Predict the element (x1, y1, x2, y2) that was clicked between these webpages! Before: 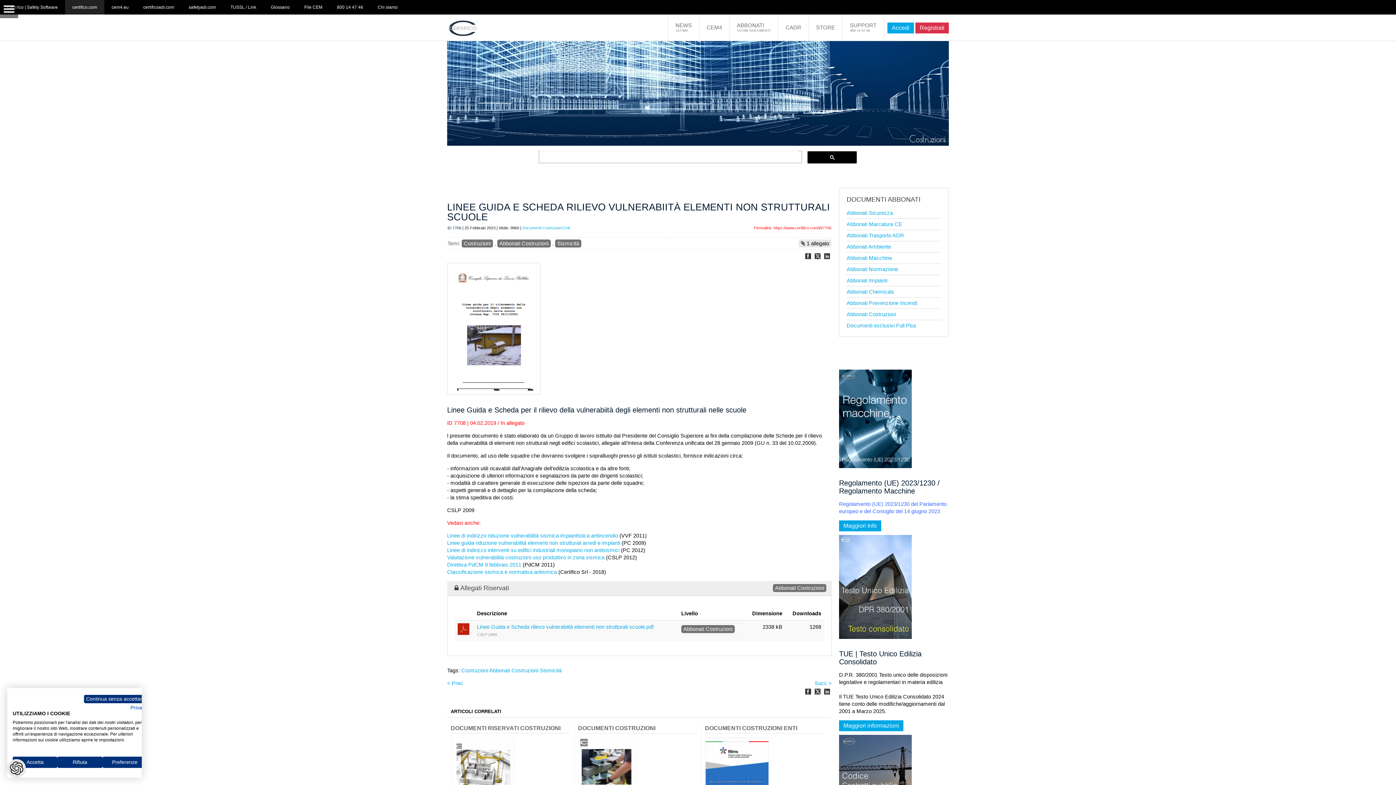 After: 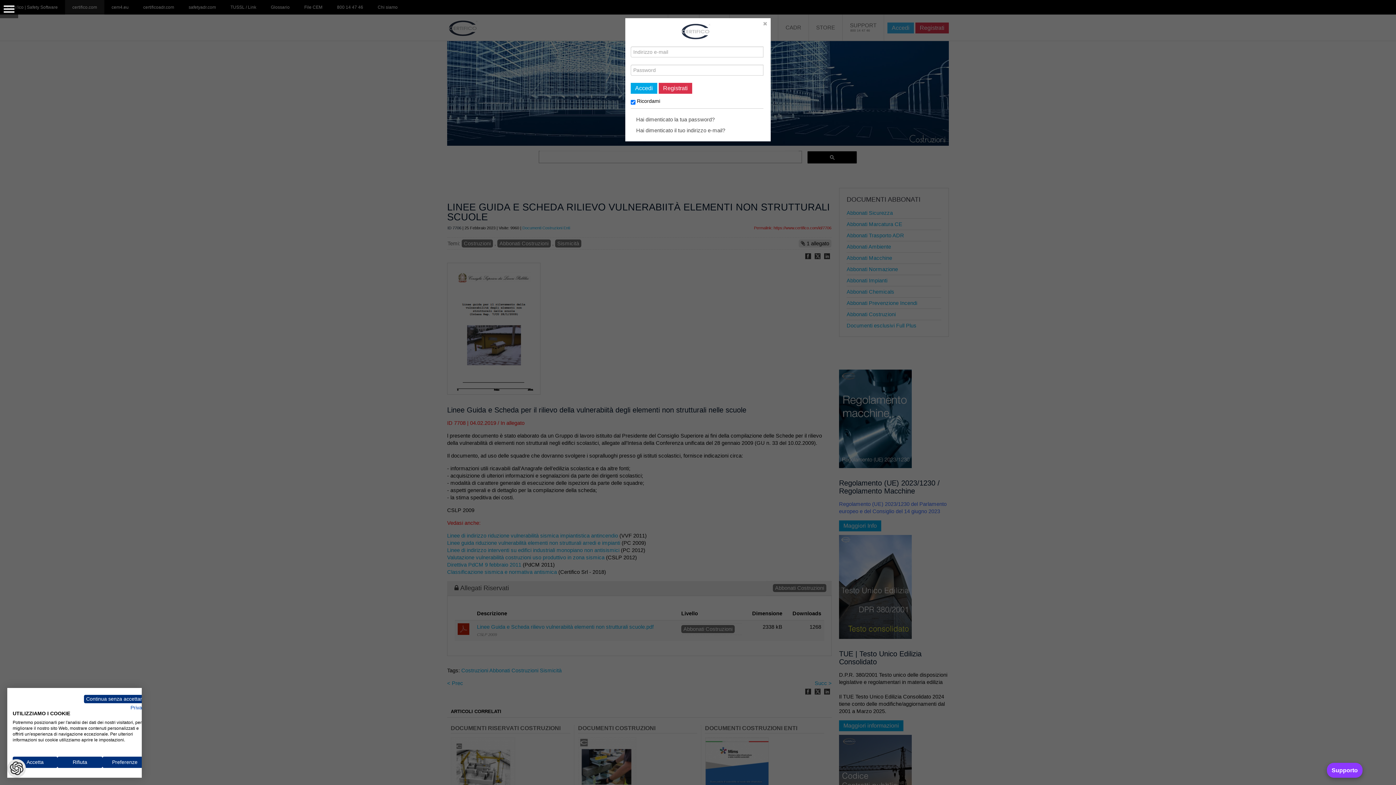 Action: label: Accedi bbox: (887, 22, 914, 33)